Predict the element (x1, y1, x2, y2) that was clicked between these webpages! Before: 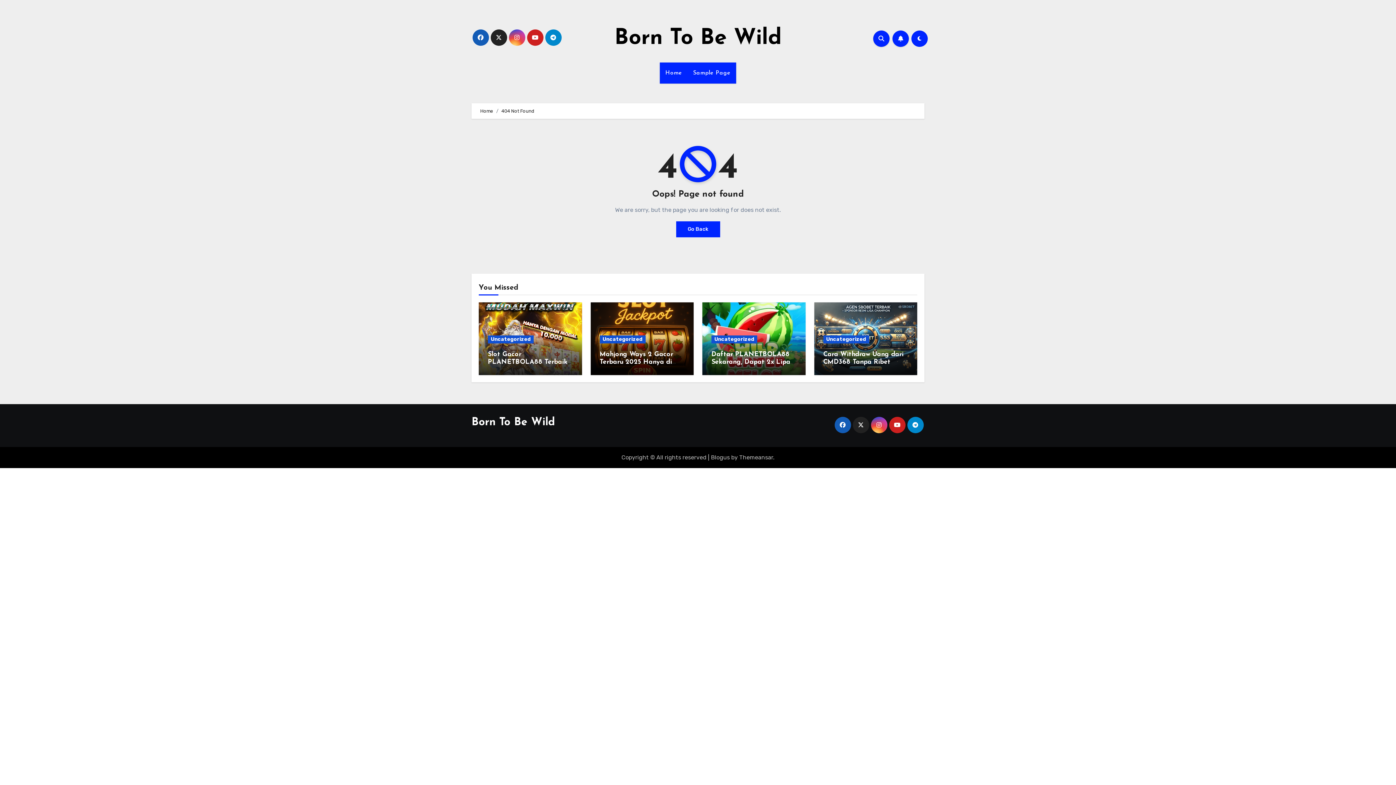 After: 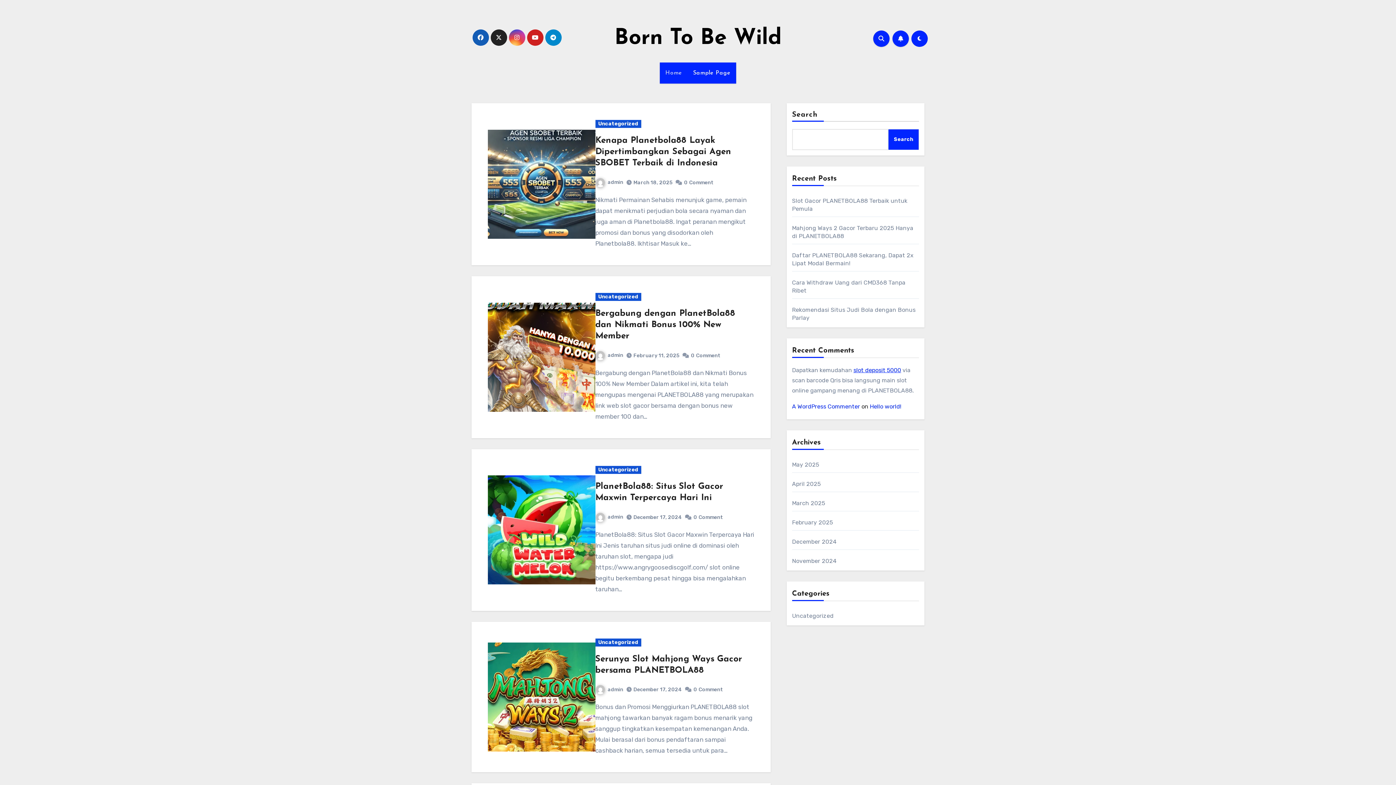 Action: bbox: (471, 417, 554, 428) label: Born To Be Wild